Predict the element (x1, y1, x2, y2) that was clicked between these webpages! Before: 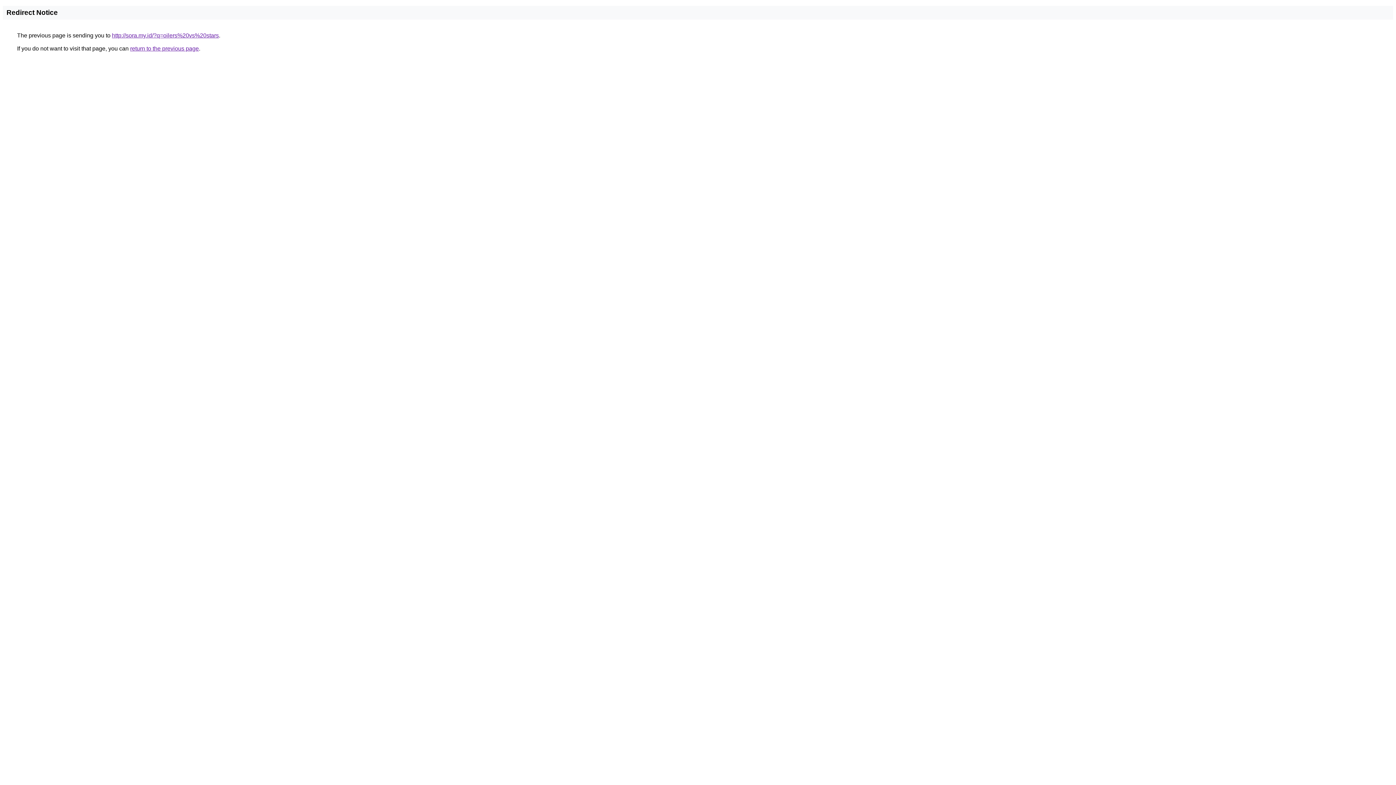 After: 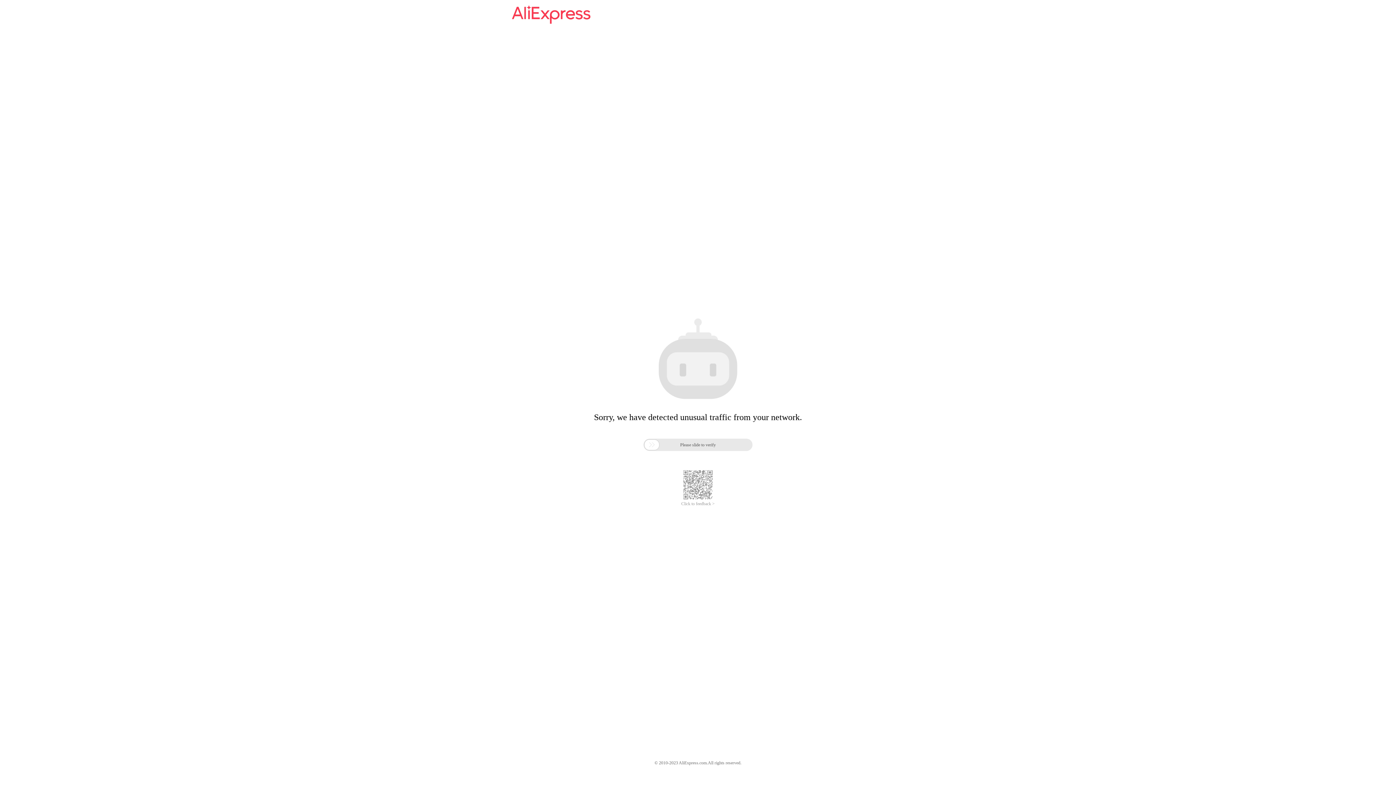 Action: label: http://sora.my.id/?q=oilers%20vs%20stars bbox: (112, 32, 218, 38)